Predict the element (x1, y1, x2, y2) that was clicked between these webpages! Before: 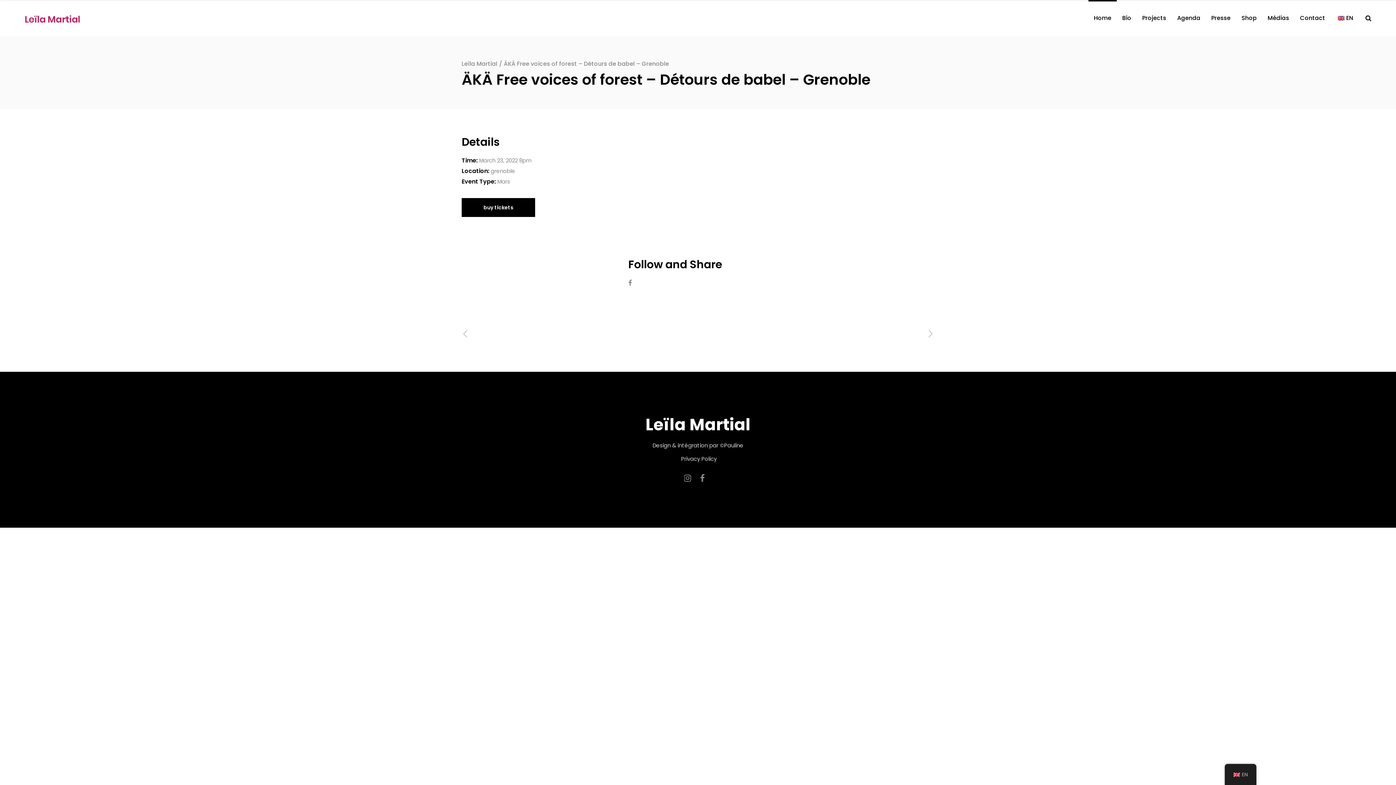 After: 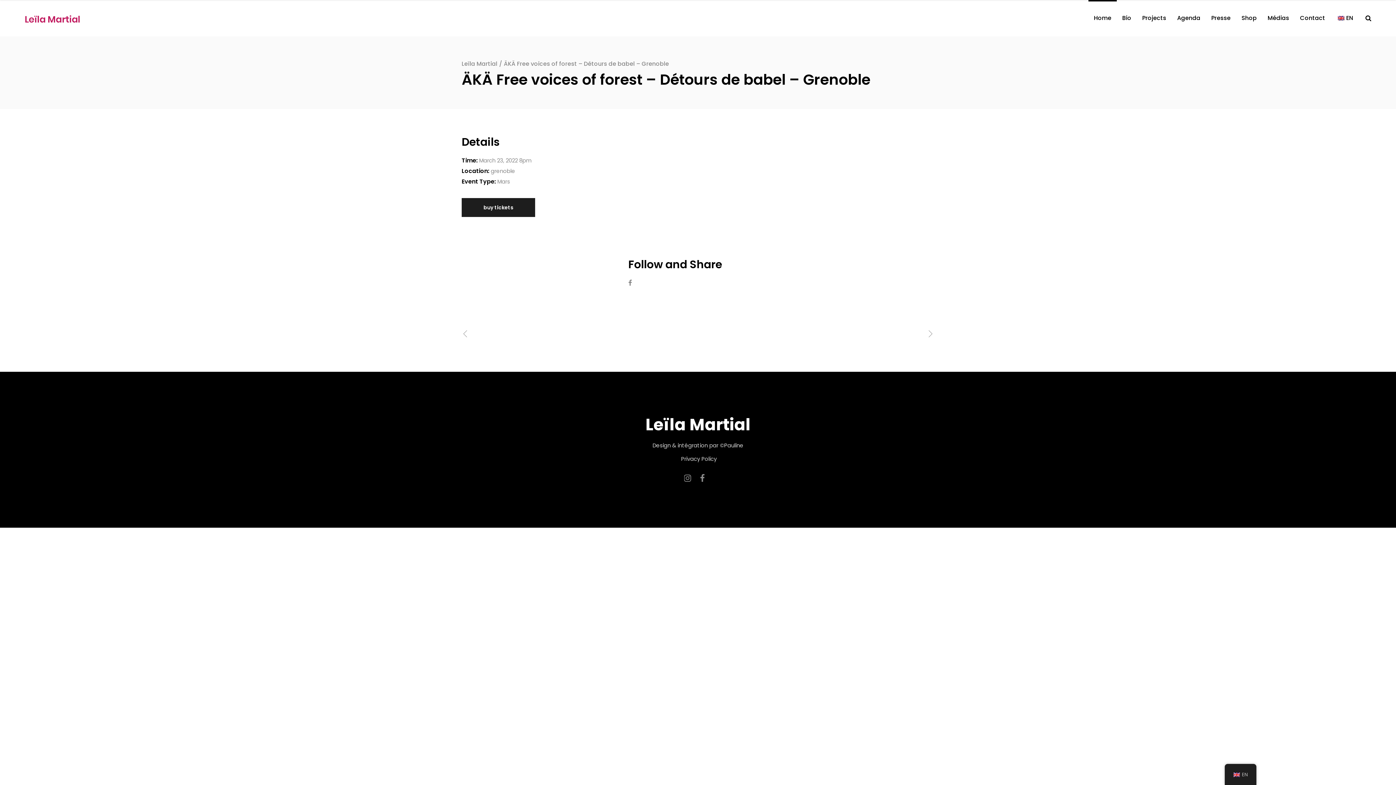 Action: bbox: (461, 198, 535, 217) label: buy tickets